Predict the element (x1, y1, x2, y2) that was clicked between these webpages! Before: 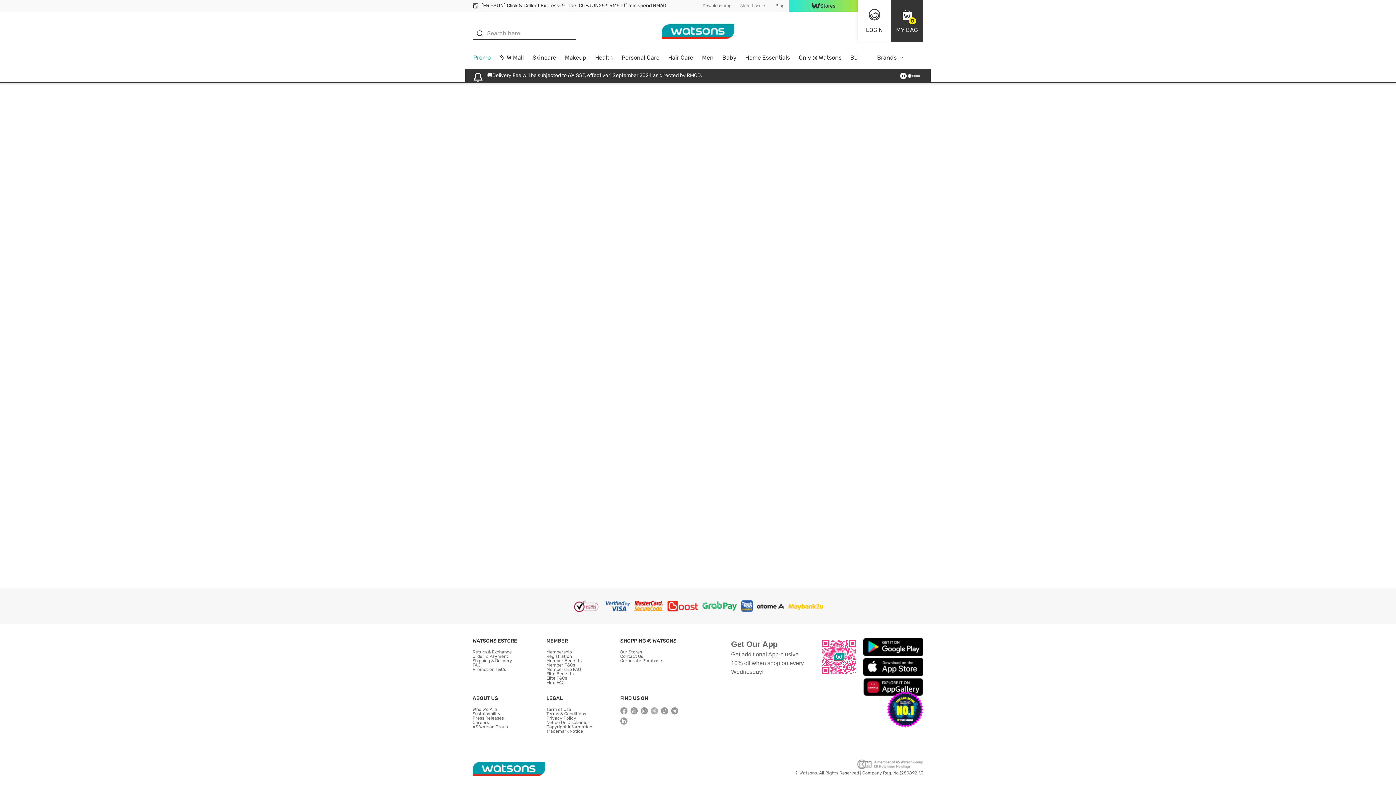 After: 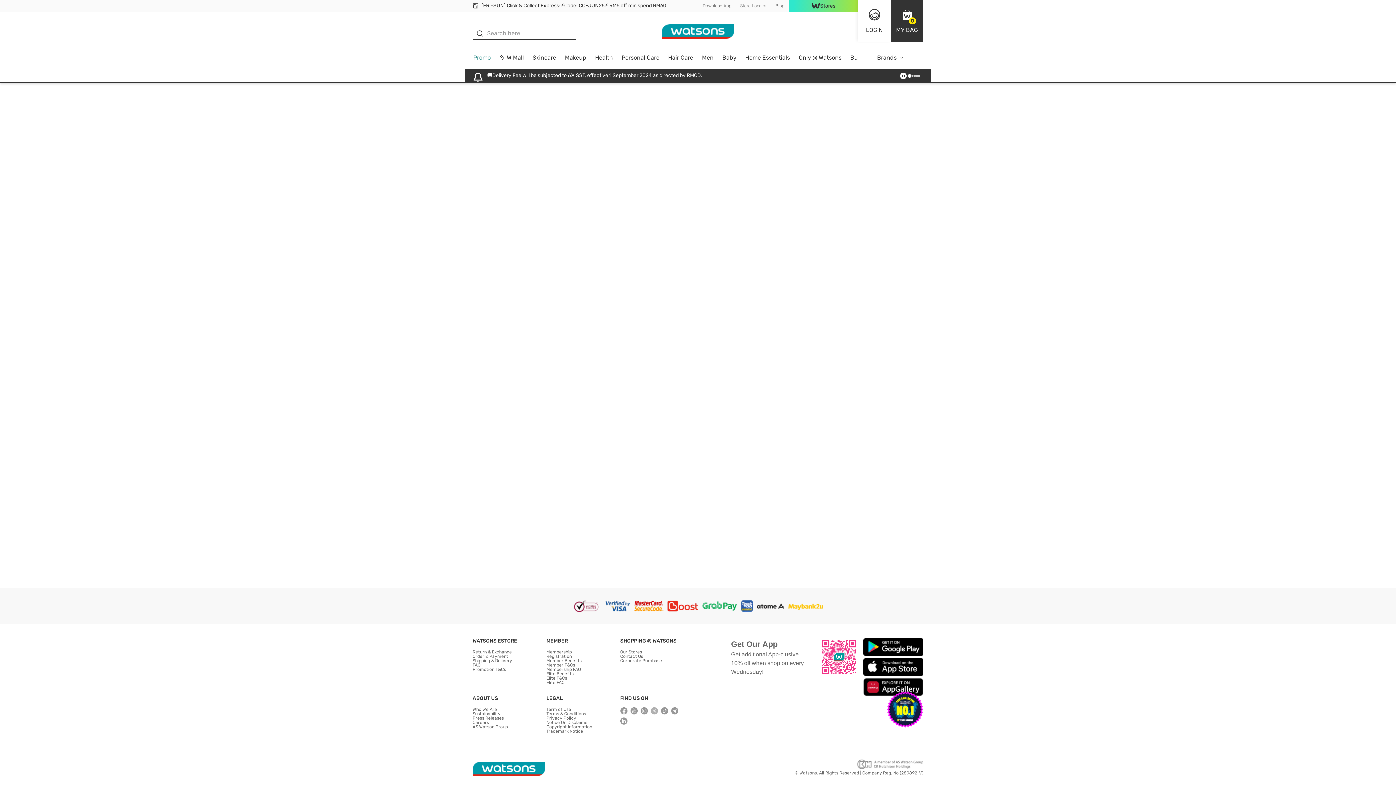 Action: bbox: (630, 707, 637, 714)